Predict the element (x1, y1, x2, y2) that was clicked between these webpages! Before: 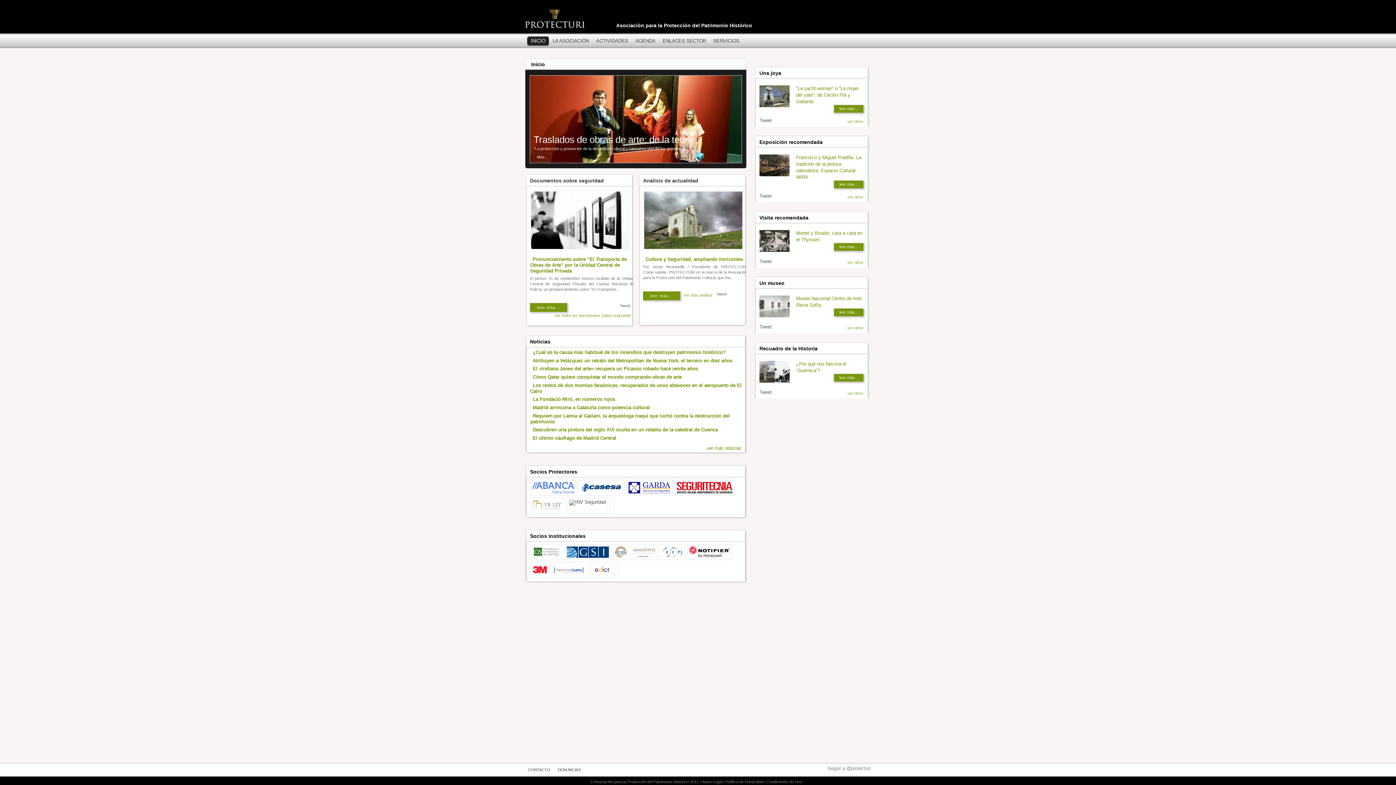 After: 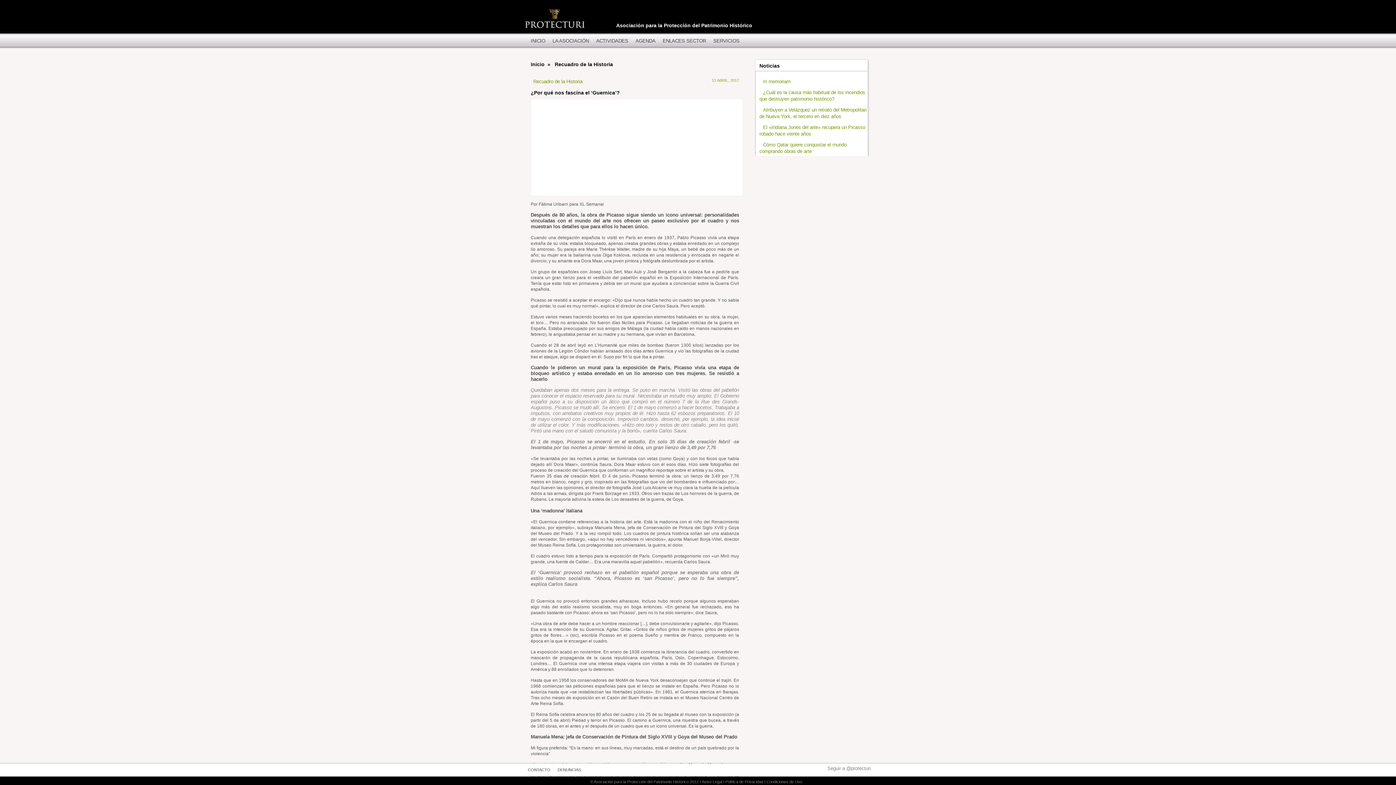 Action: label: leer más... bbox: (834, 374, 863, 381)